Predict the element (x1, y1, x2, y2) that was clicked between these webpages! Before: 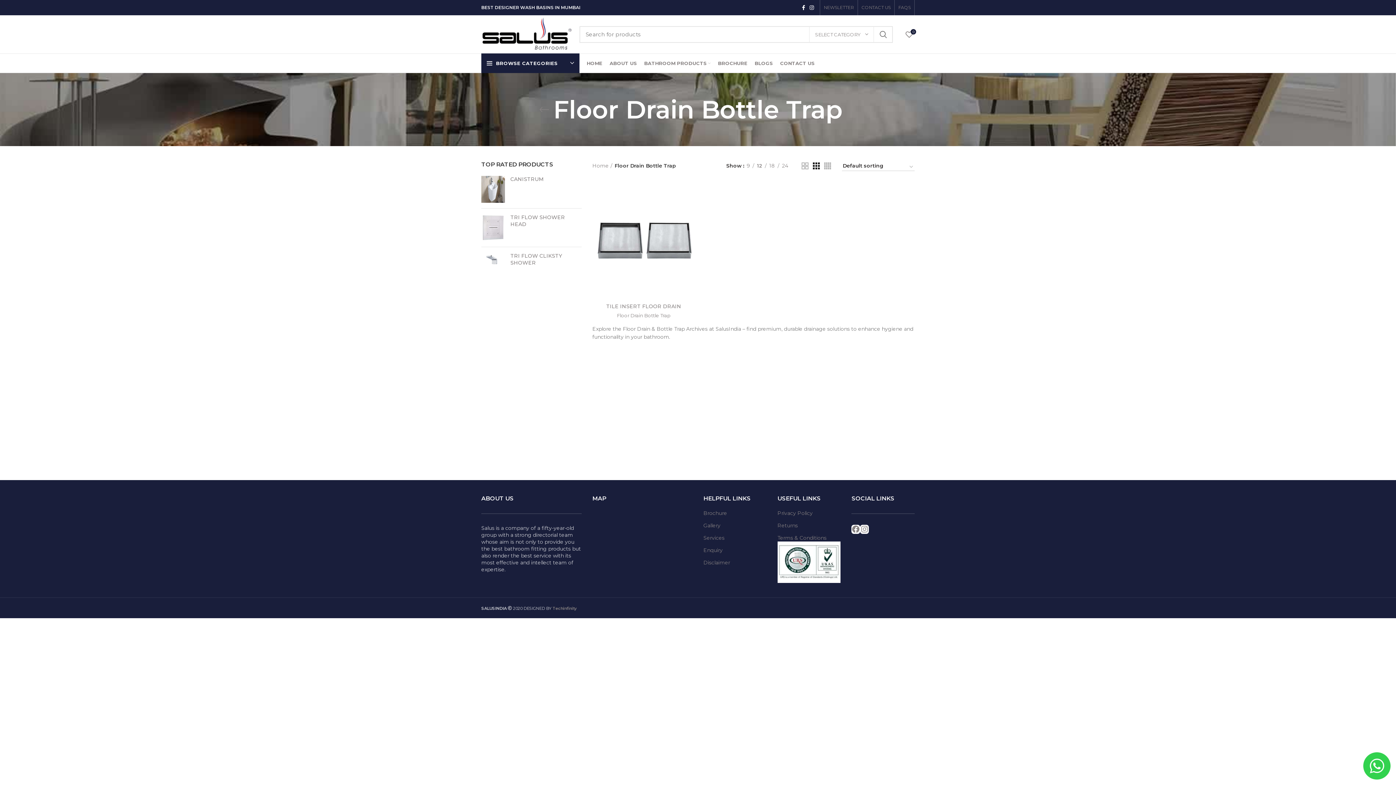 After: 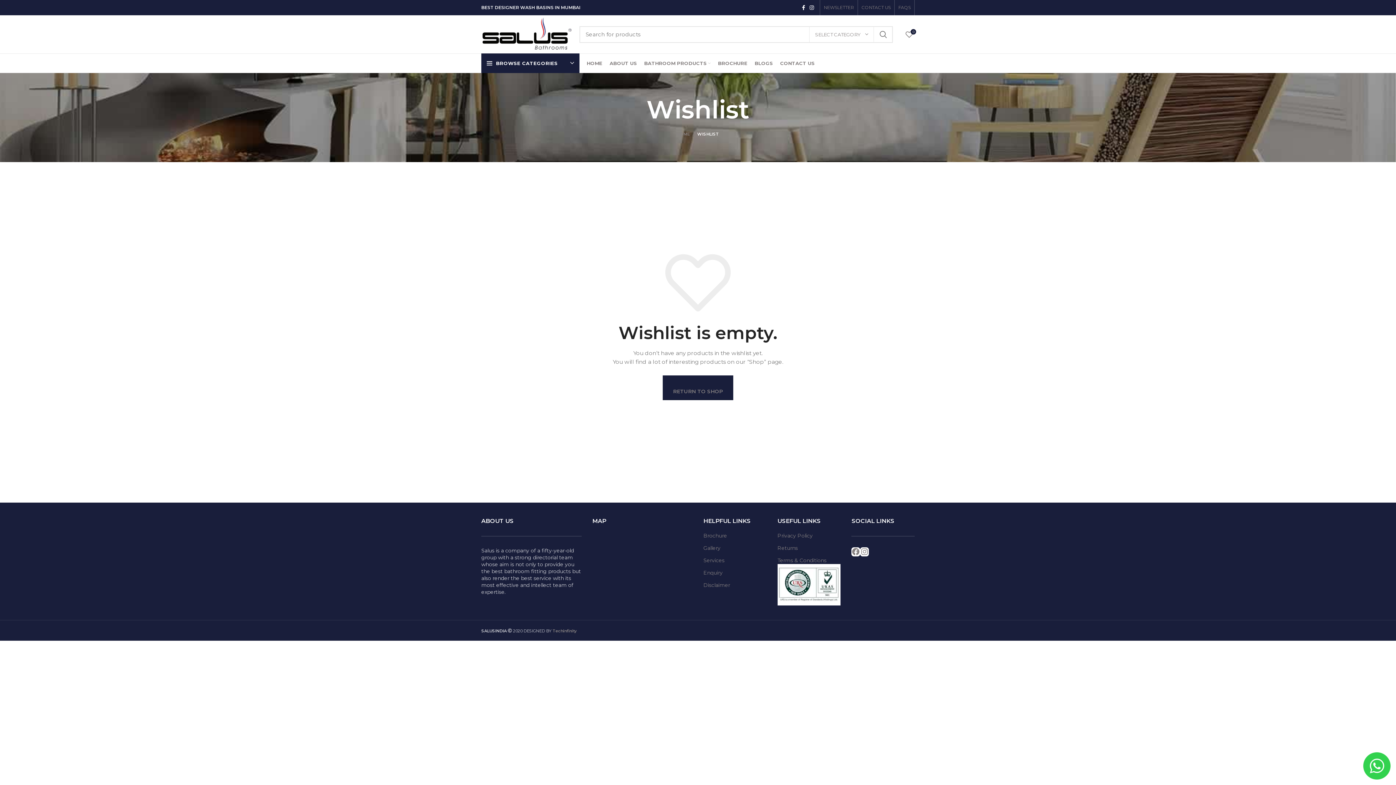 Action: bbox: (902, 27, 916, 41) label: 0